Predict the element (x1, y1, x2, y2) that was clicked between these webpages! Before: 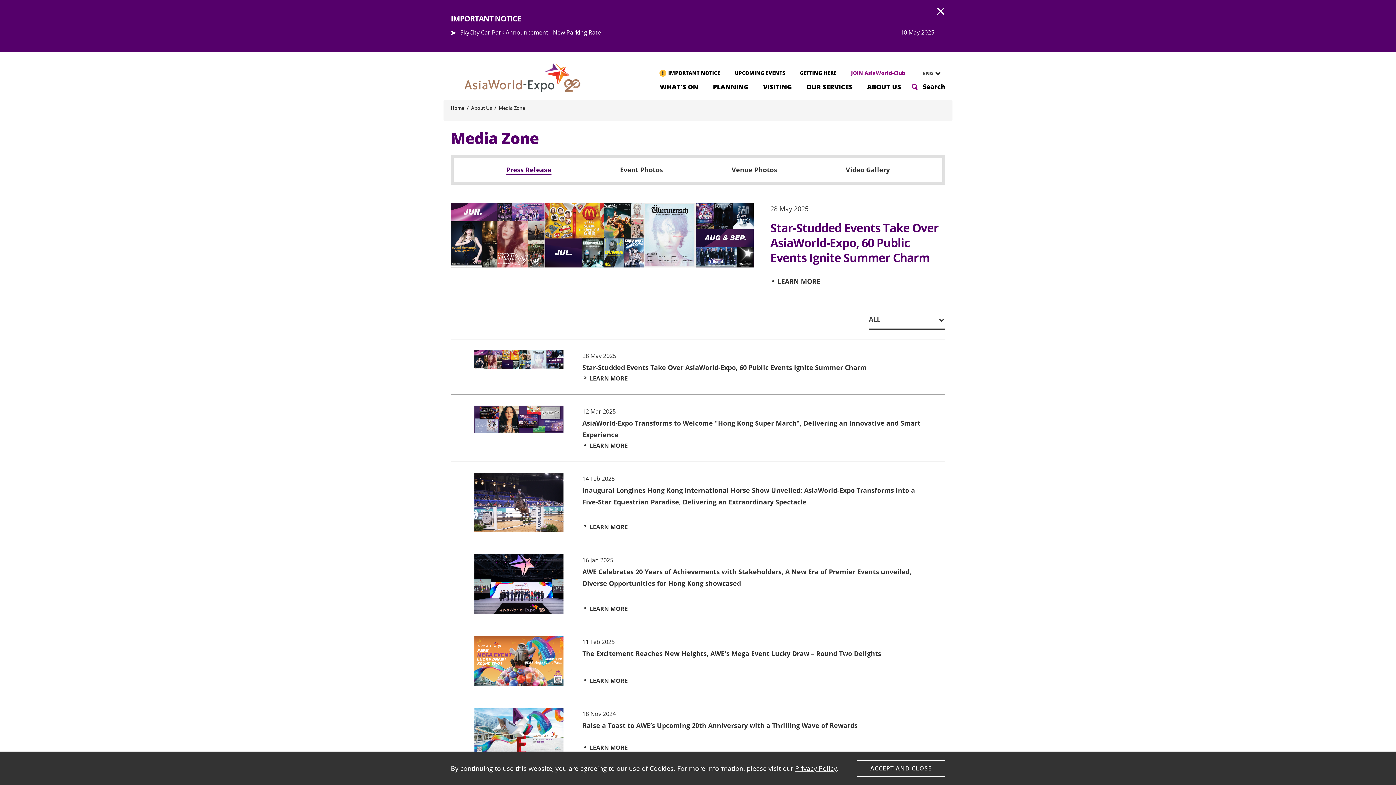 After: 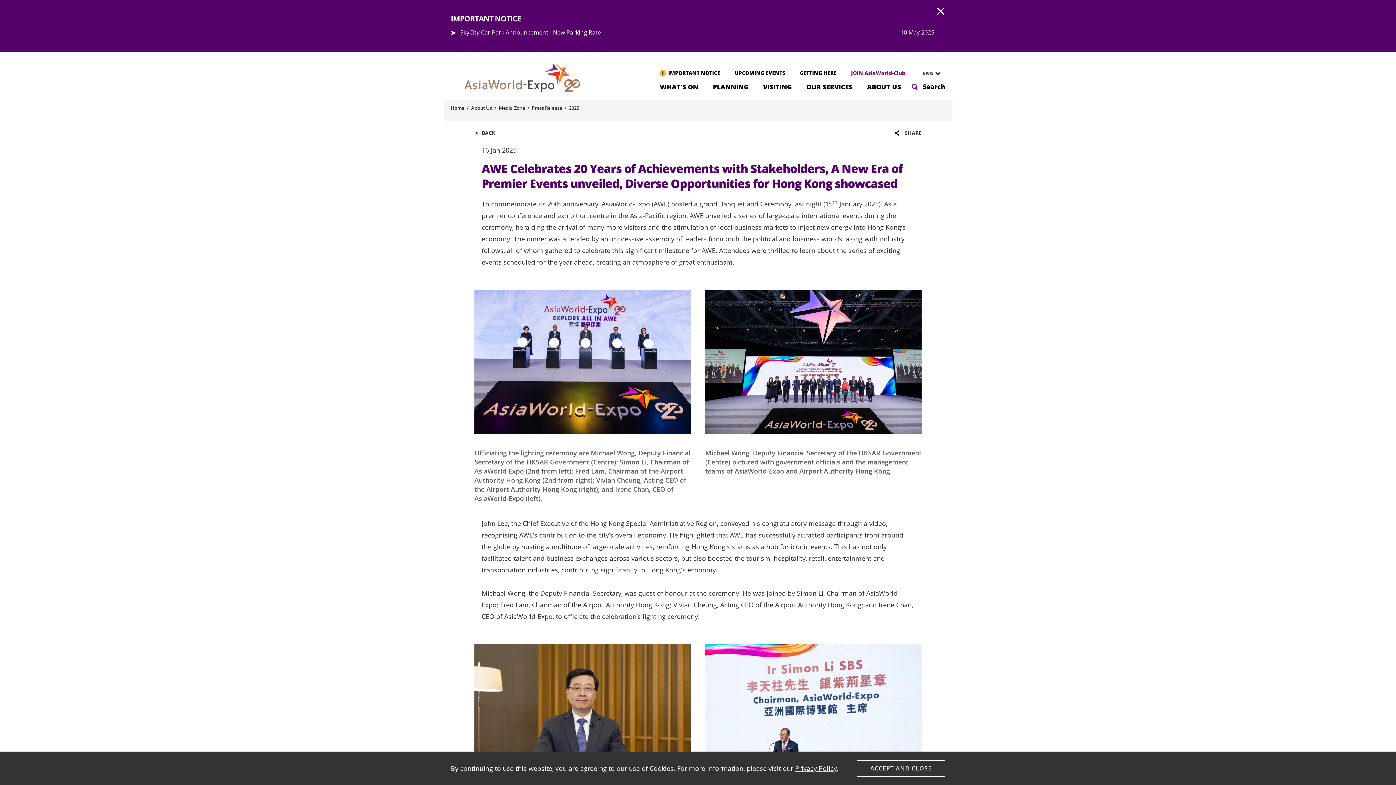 Action: bbox: (474, 554, 563, 614)